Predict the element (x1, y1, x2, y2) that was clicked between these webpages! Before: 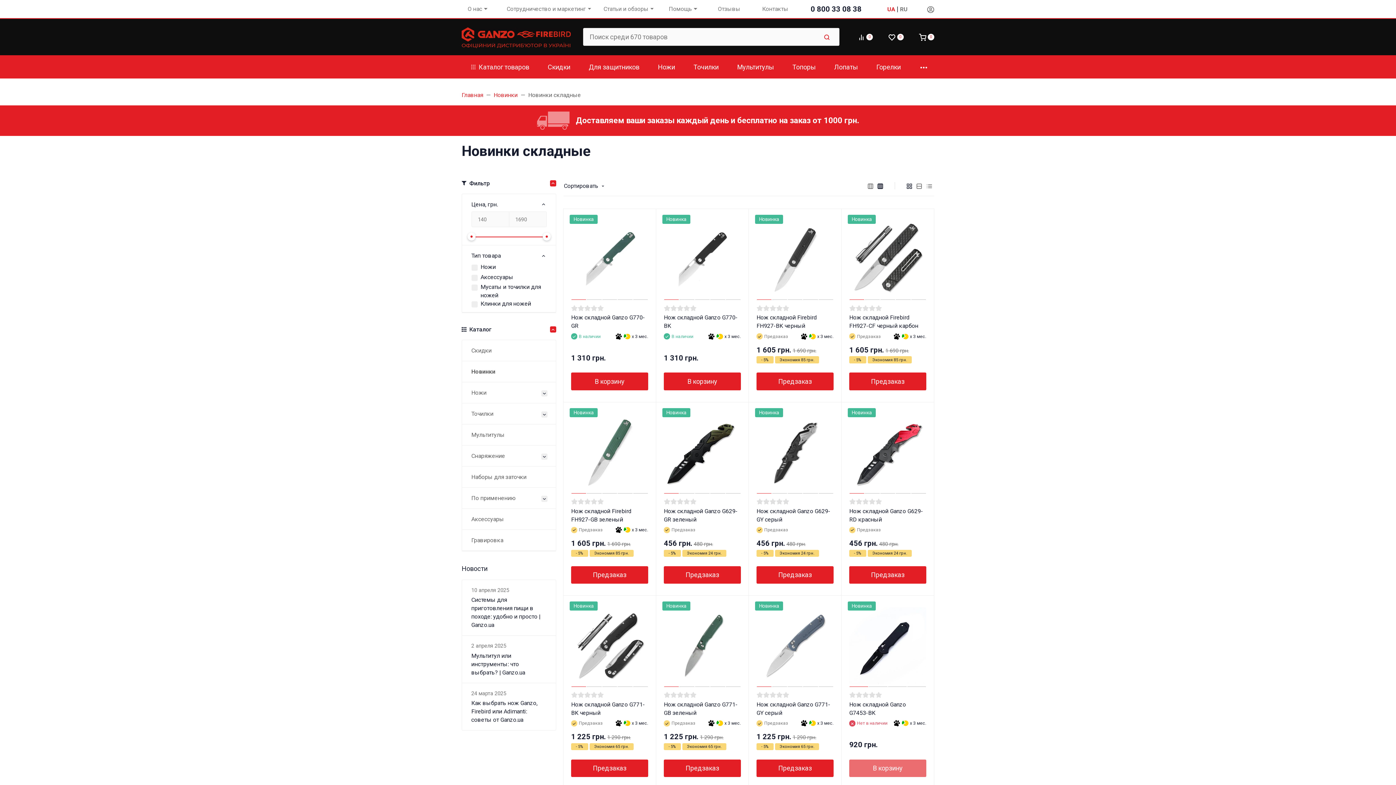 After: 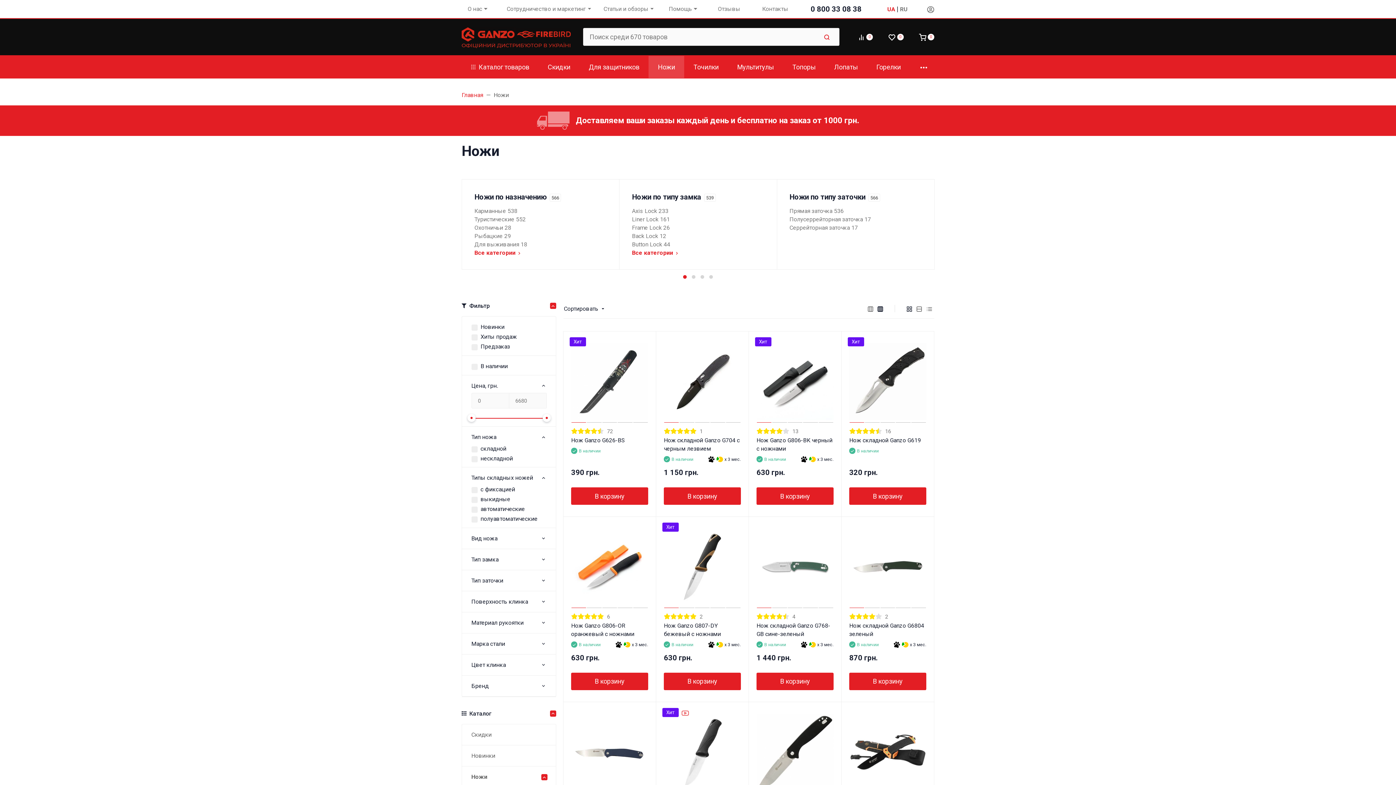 Action: label: Ножи bbox: (462, 382, 541, 403)